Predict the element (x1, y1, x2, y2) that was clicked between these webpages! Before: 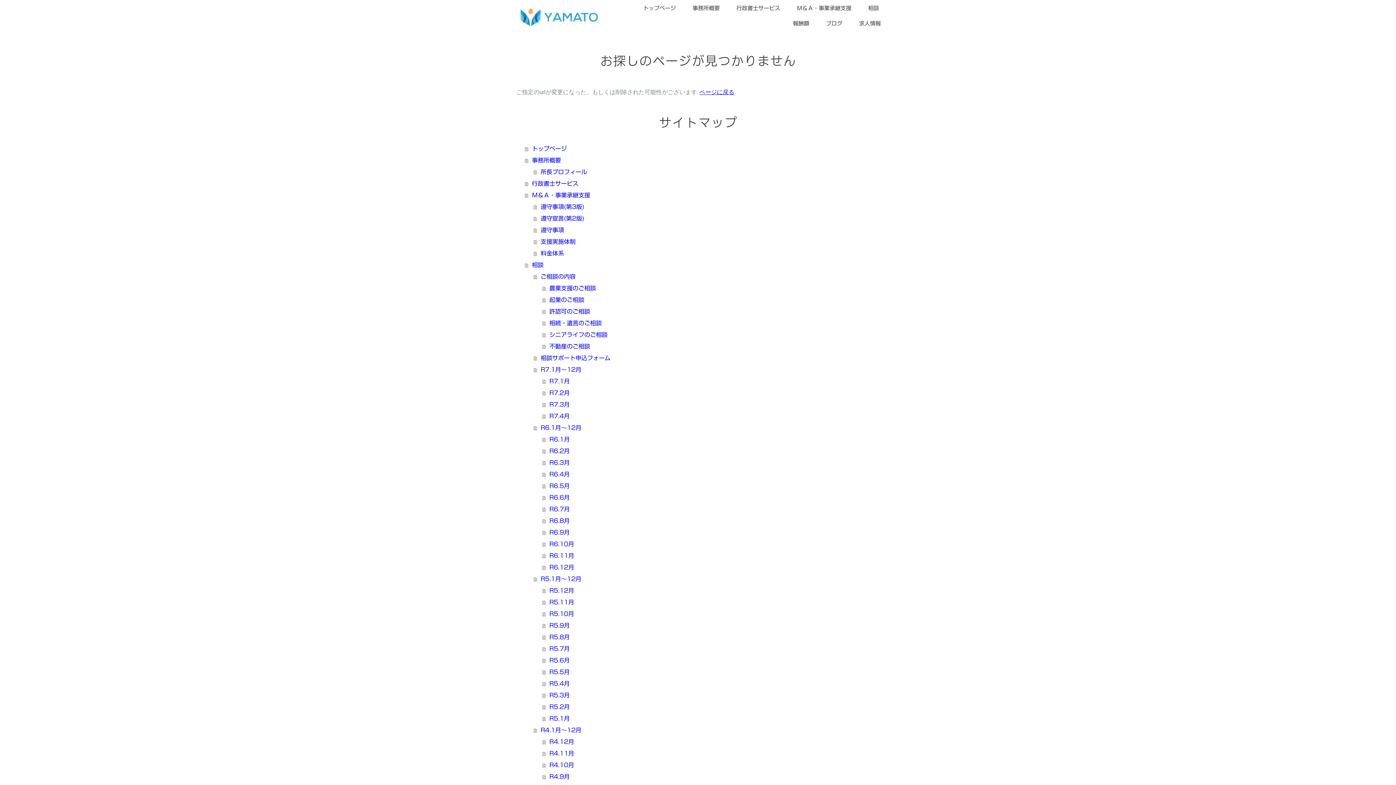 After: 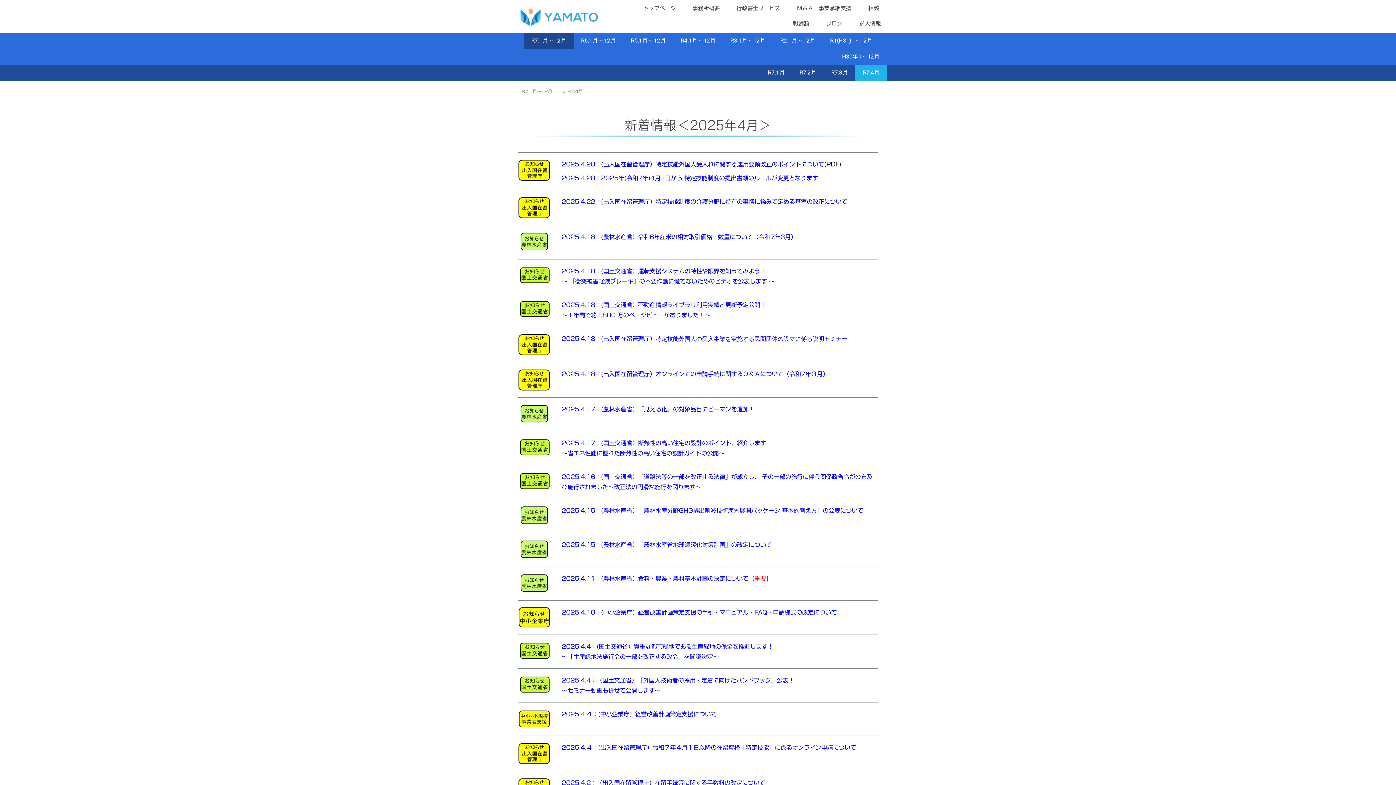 Action: label: R7.4月 bbox: (542, 410, 880, 422)